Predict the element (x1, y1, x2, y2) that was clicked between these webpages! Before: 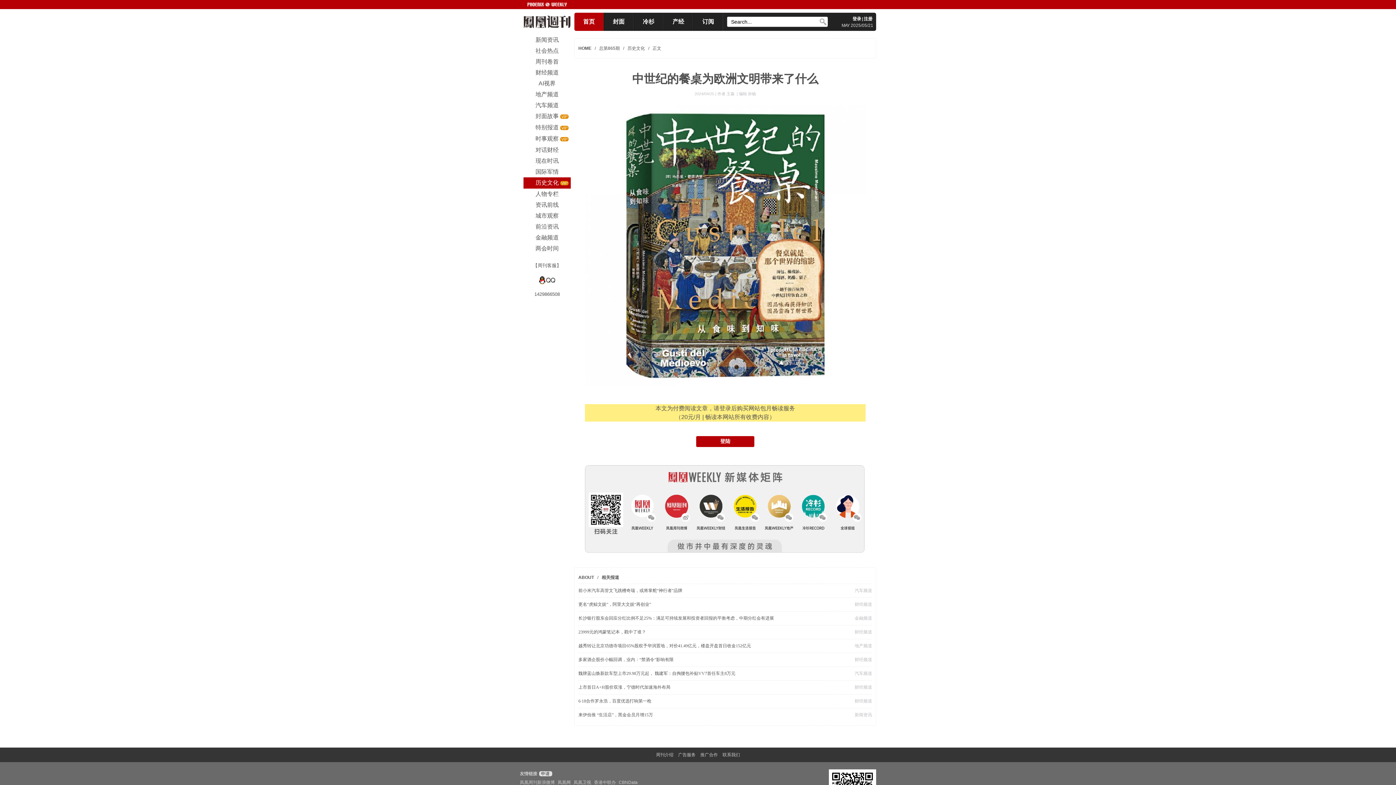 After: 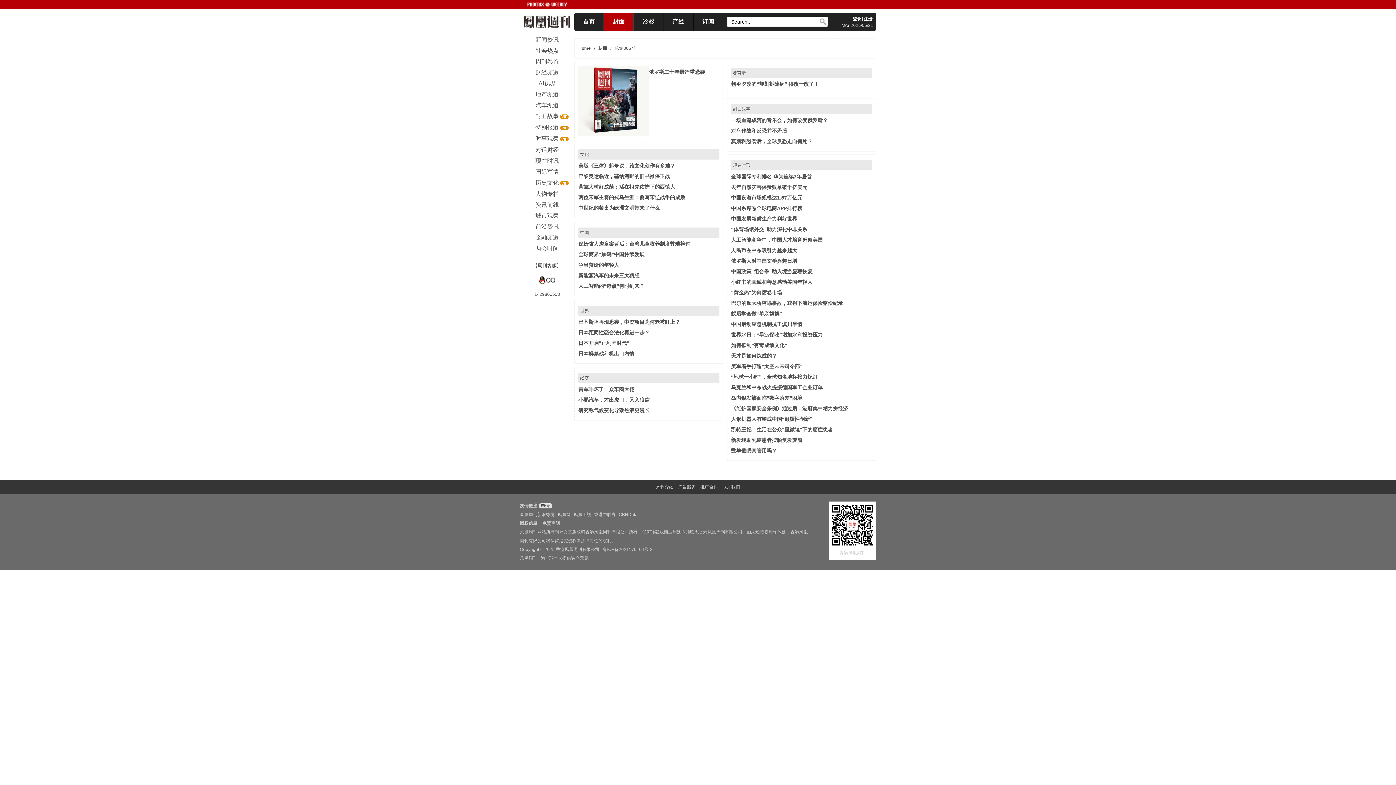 Action: bbox: (599, 45, 620, 50) label: 总第865期